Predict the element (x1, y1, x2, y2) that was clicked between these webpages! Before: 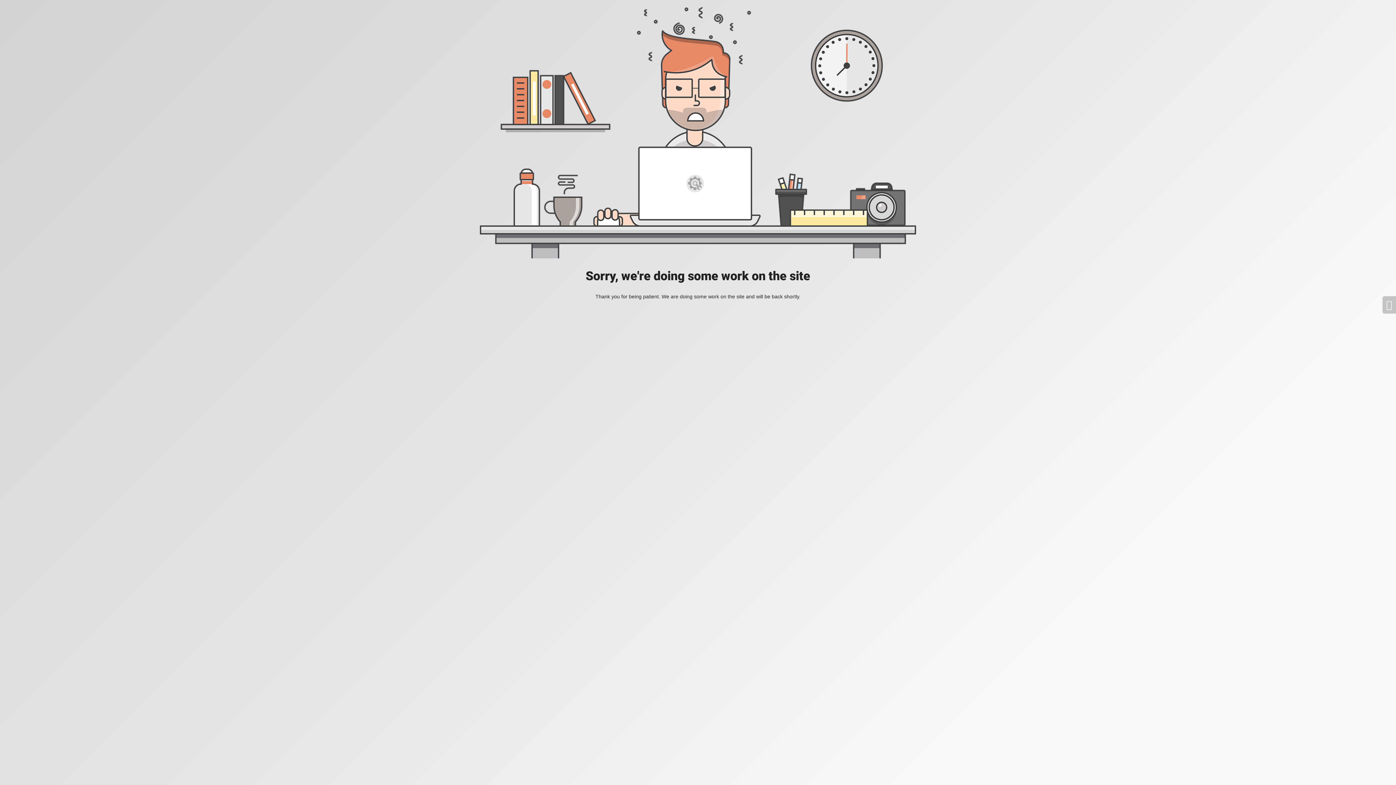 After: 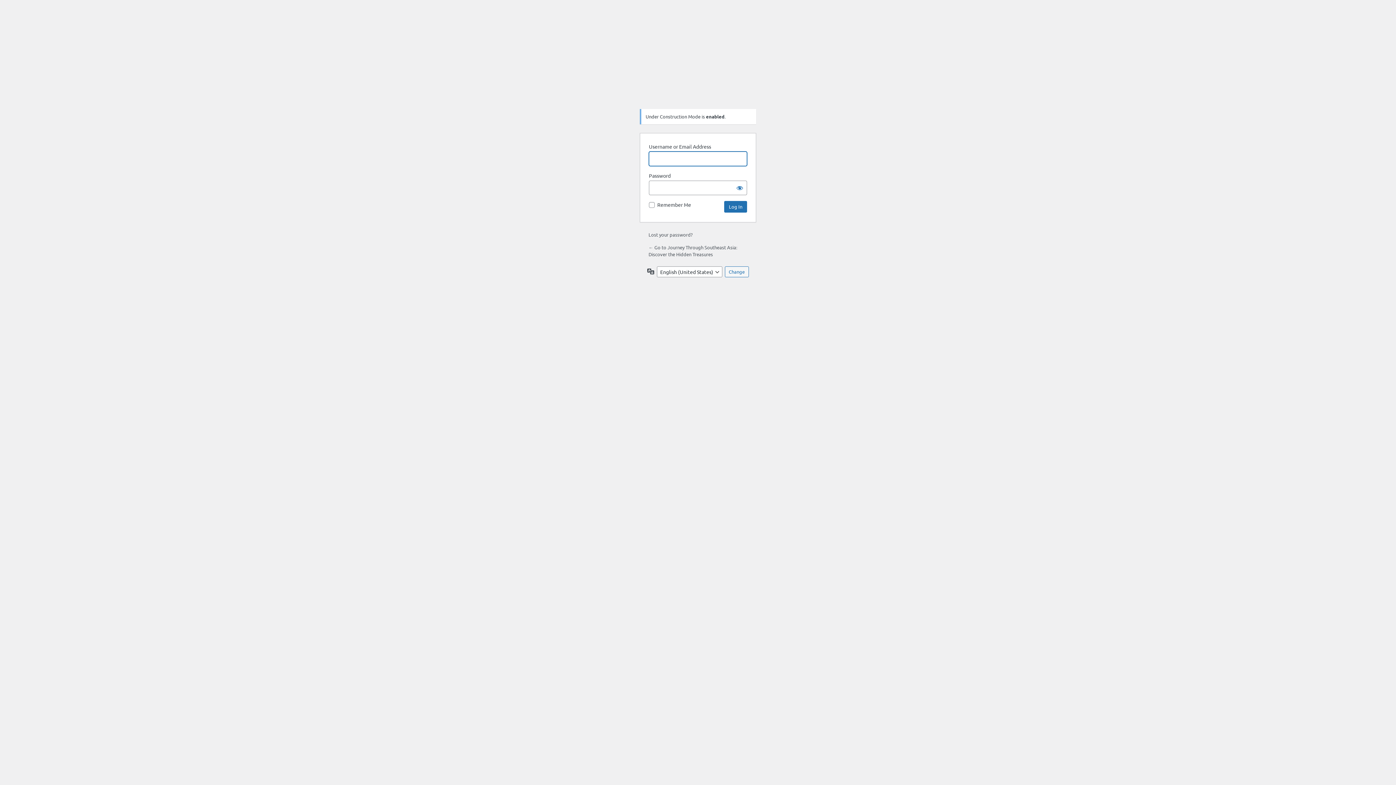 Action: bbox: (1382, 296, 1396, 313)